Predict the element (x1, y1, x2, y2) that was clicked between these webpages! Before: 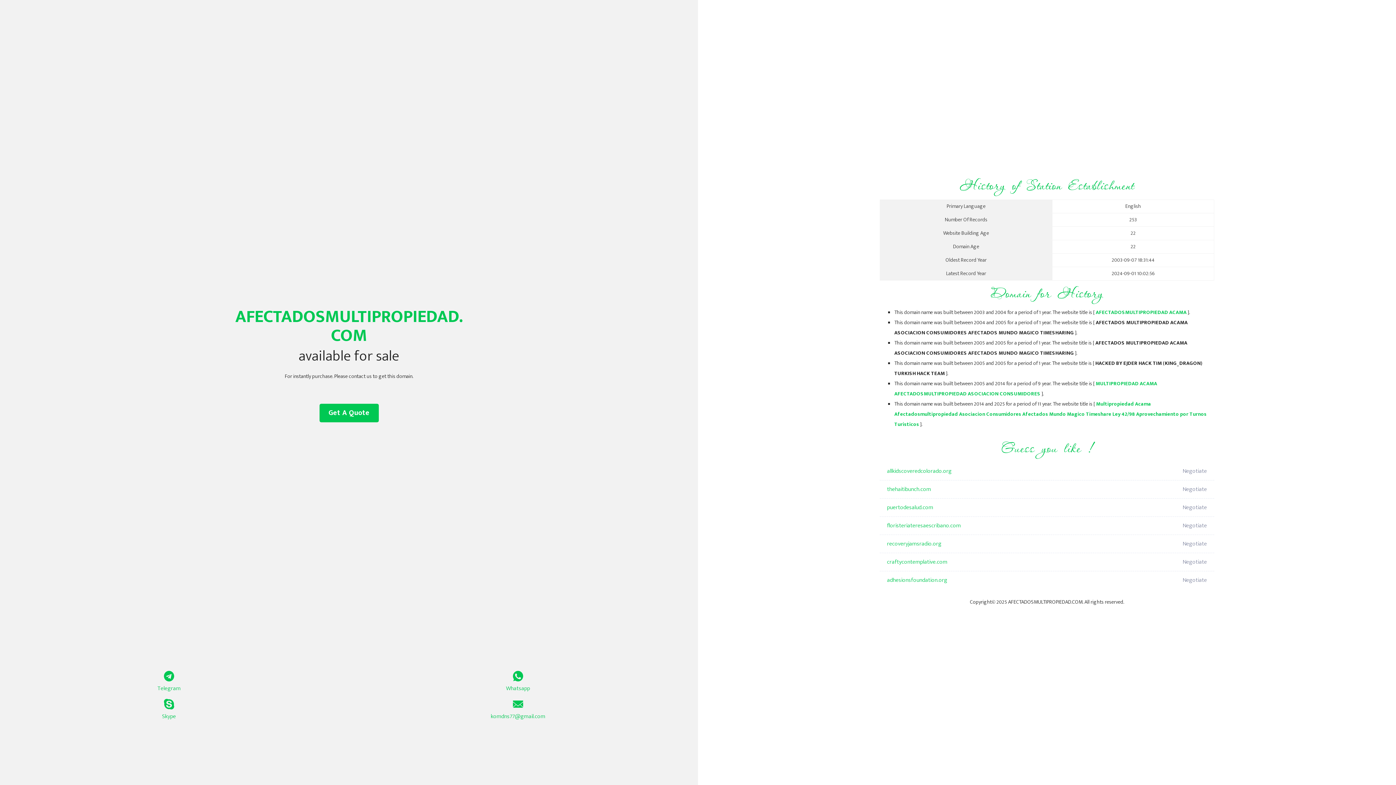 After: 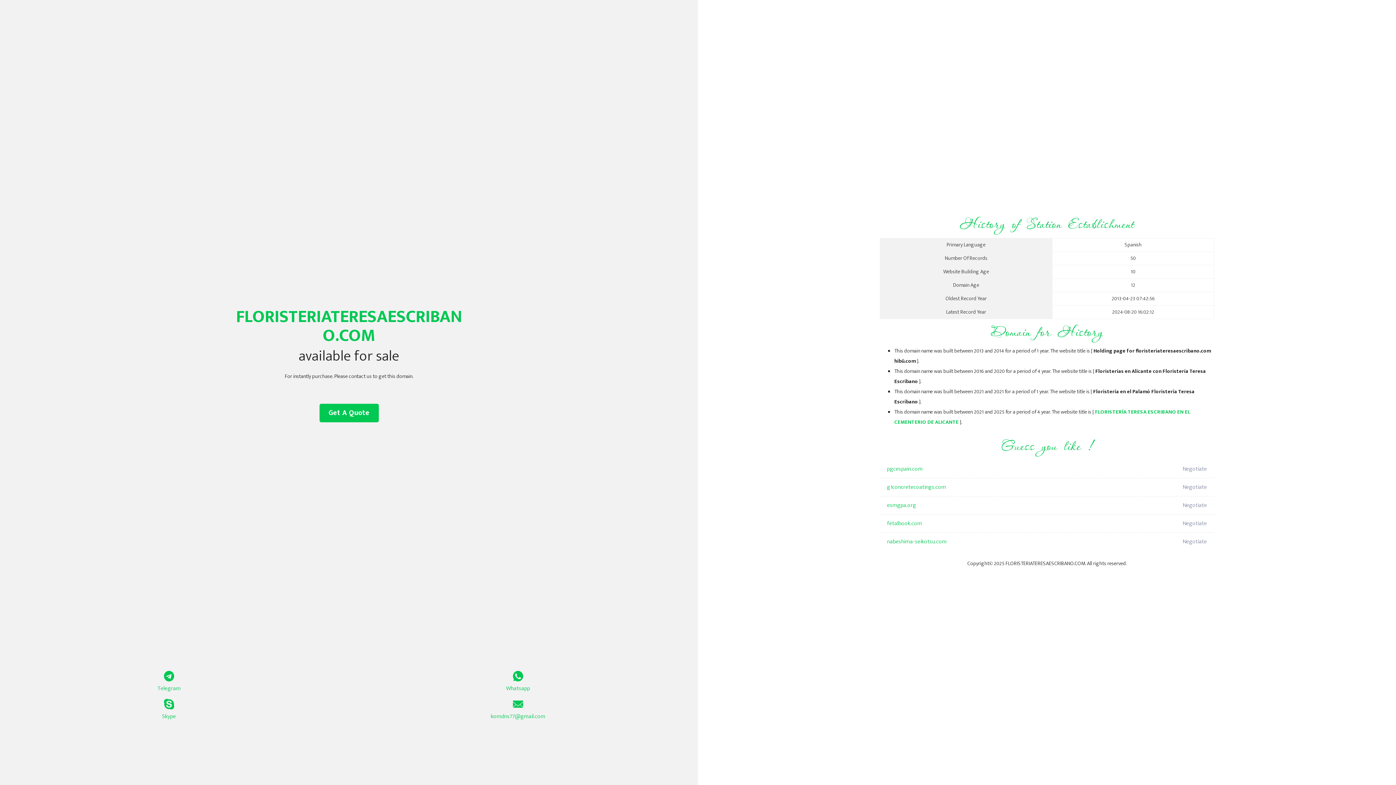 Action: label: floristeriateresaescribano.com bbox: (887, 517, 1098, 535)